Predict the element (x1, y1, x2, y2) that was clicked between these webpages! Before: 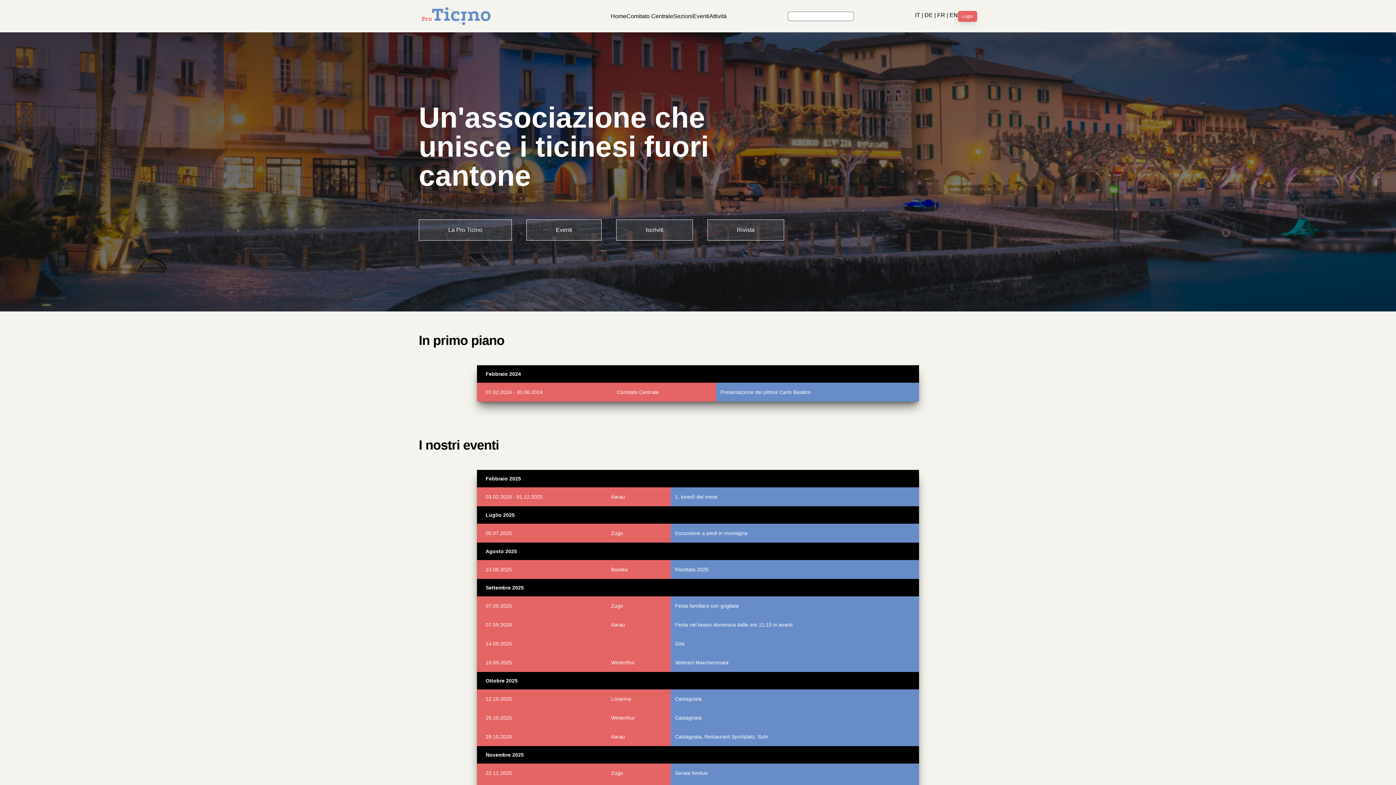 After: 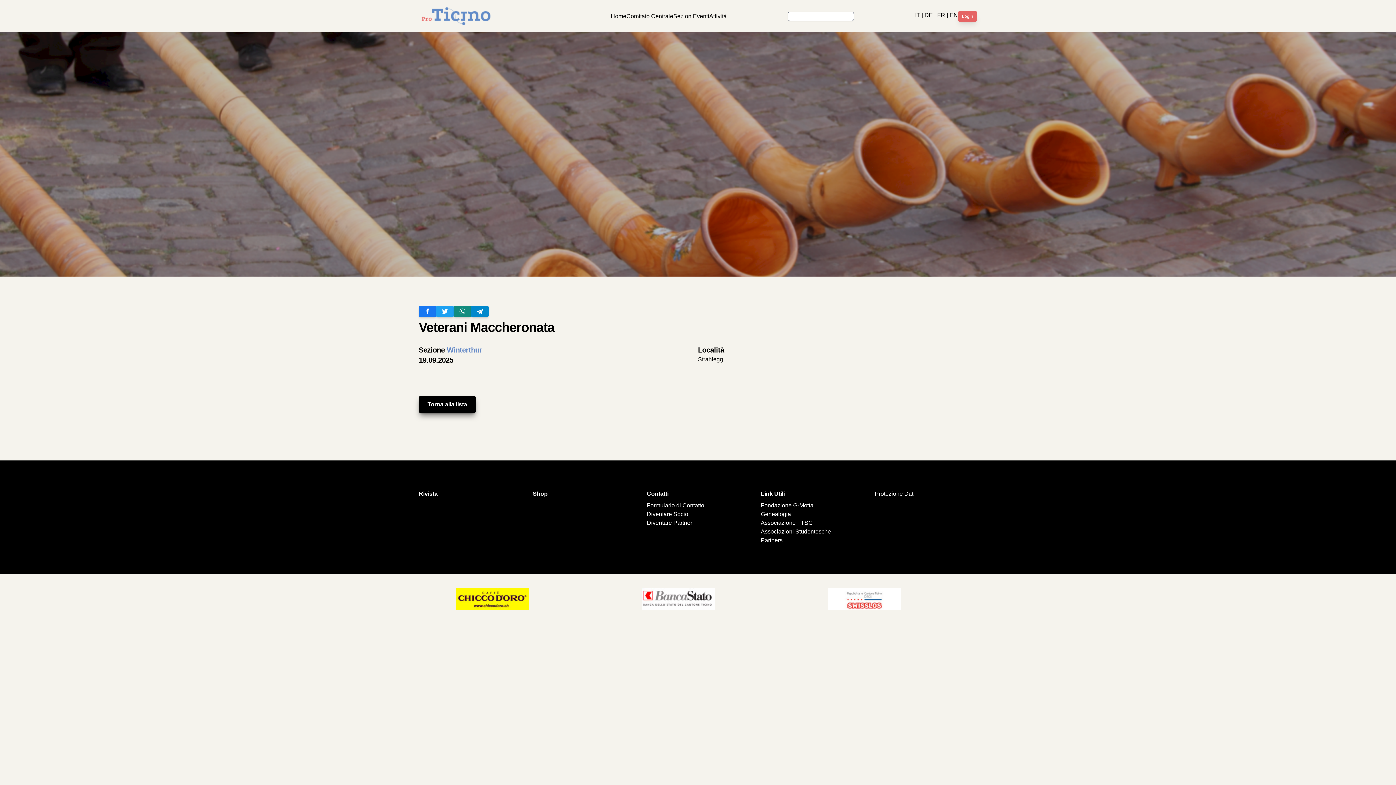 Action: label: Winterthur bbox: (611, 660, 635, 665)